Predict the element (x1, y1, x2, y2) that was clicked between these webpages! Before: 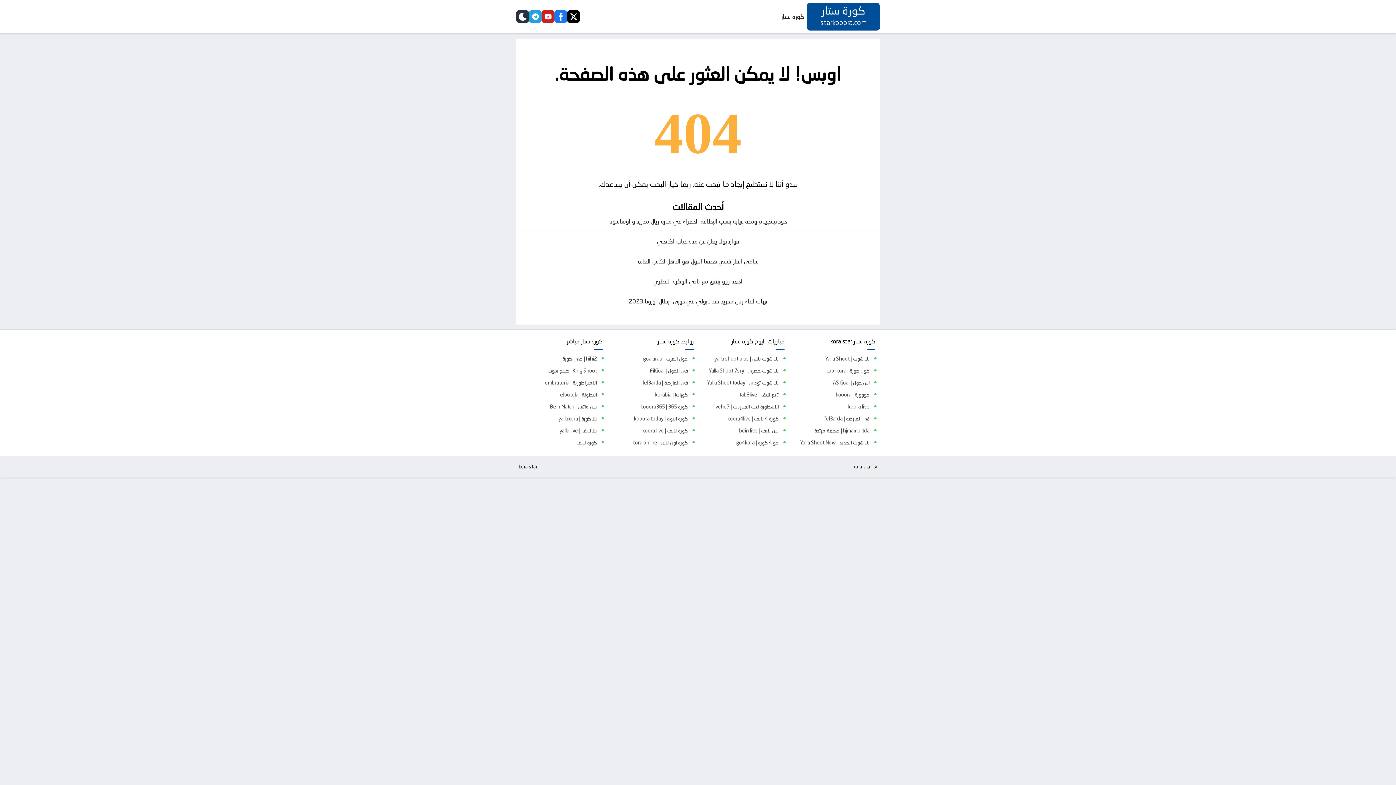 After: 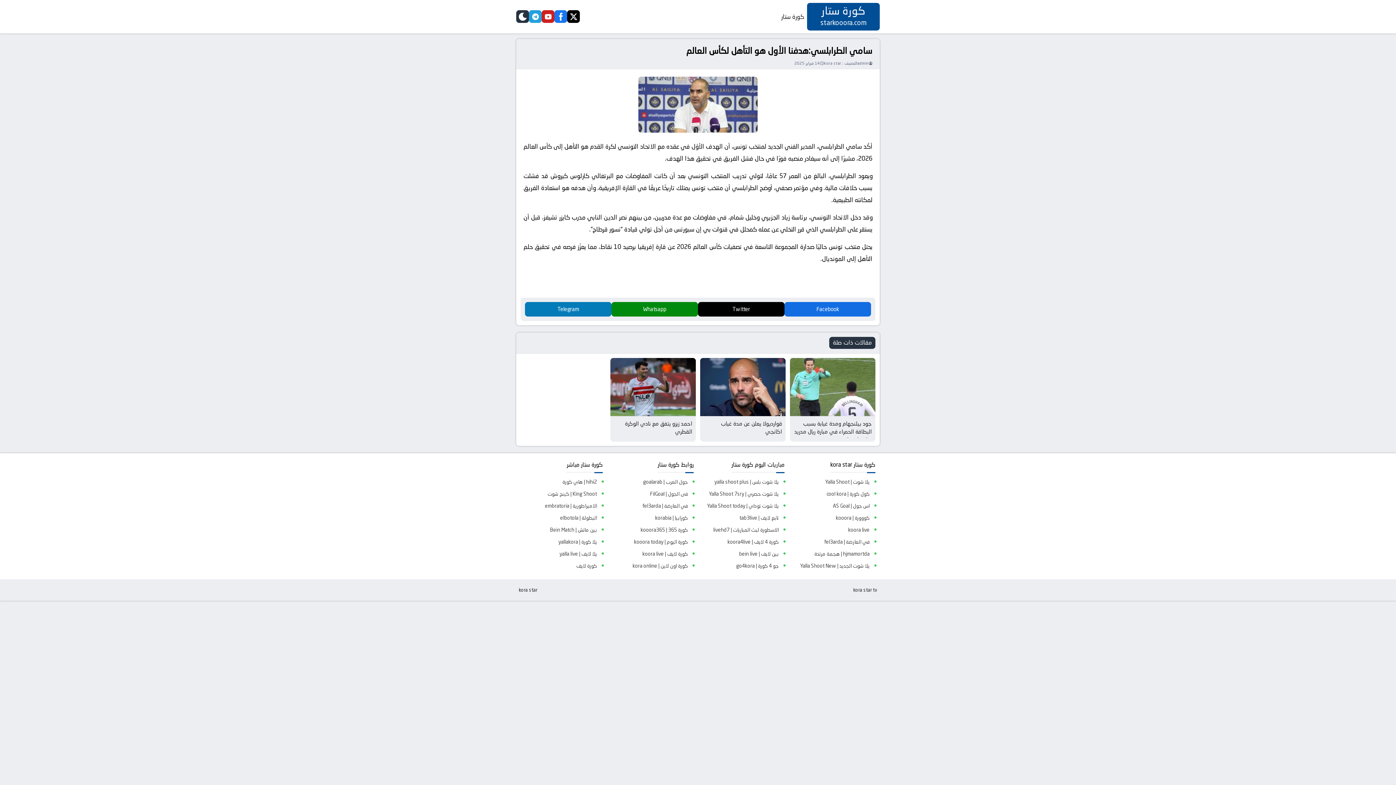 Action: bbox: (516, 253, 880, 270) label: سامي الطرابلسي:هدفنا الأول هو التأهل لكأس العالم